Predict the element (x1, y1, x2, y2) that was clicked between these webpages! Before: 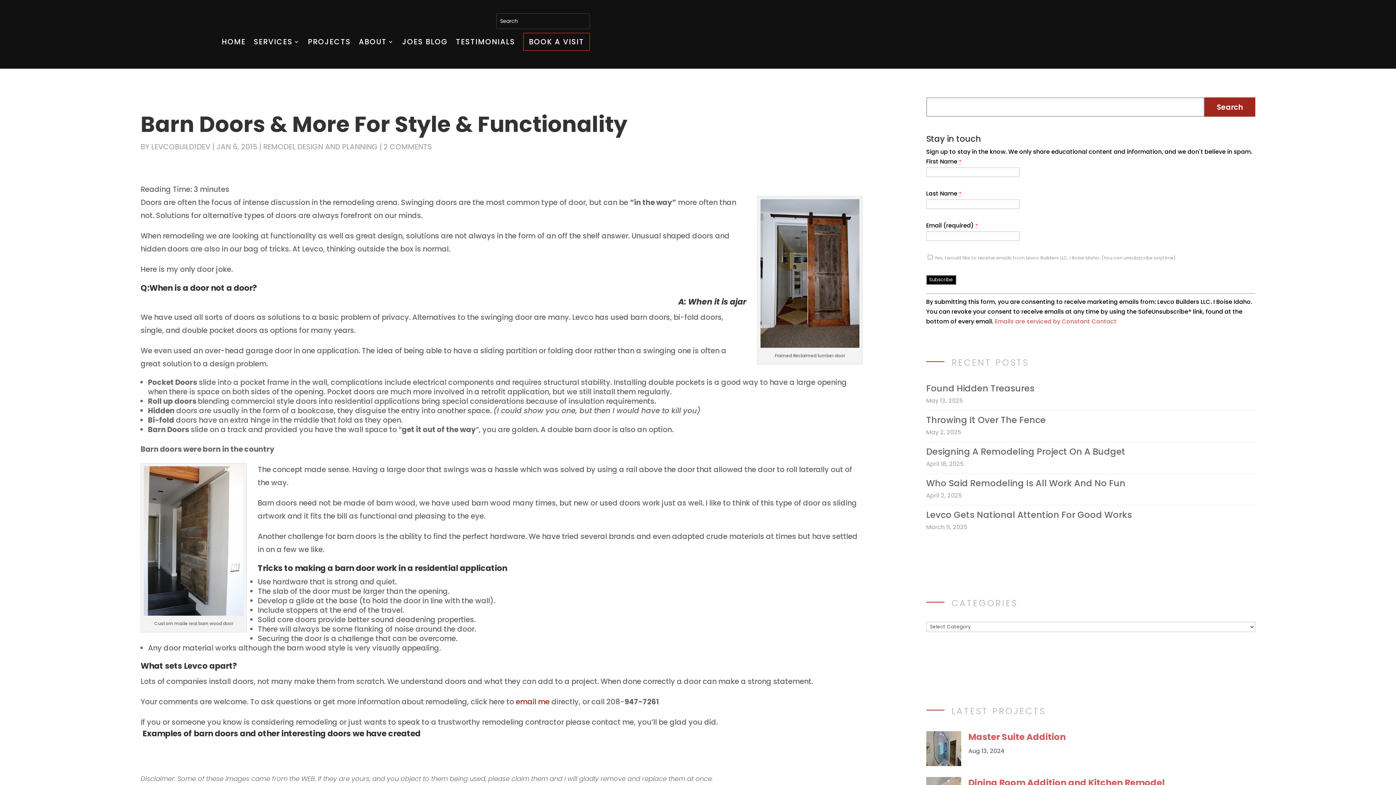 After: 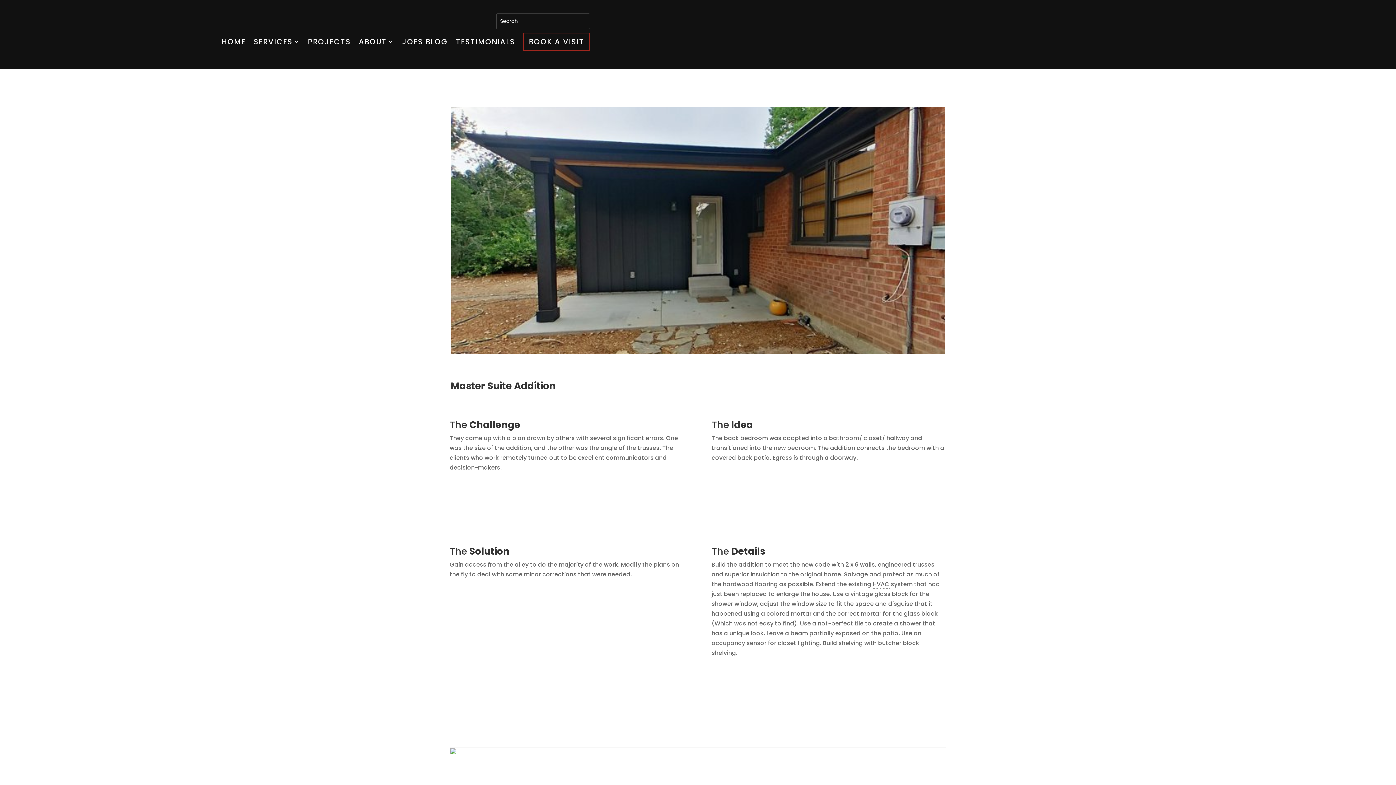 Action: bbox: (926, 731, 961, 766)